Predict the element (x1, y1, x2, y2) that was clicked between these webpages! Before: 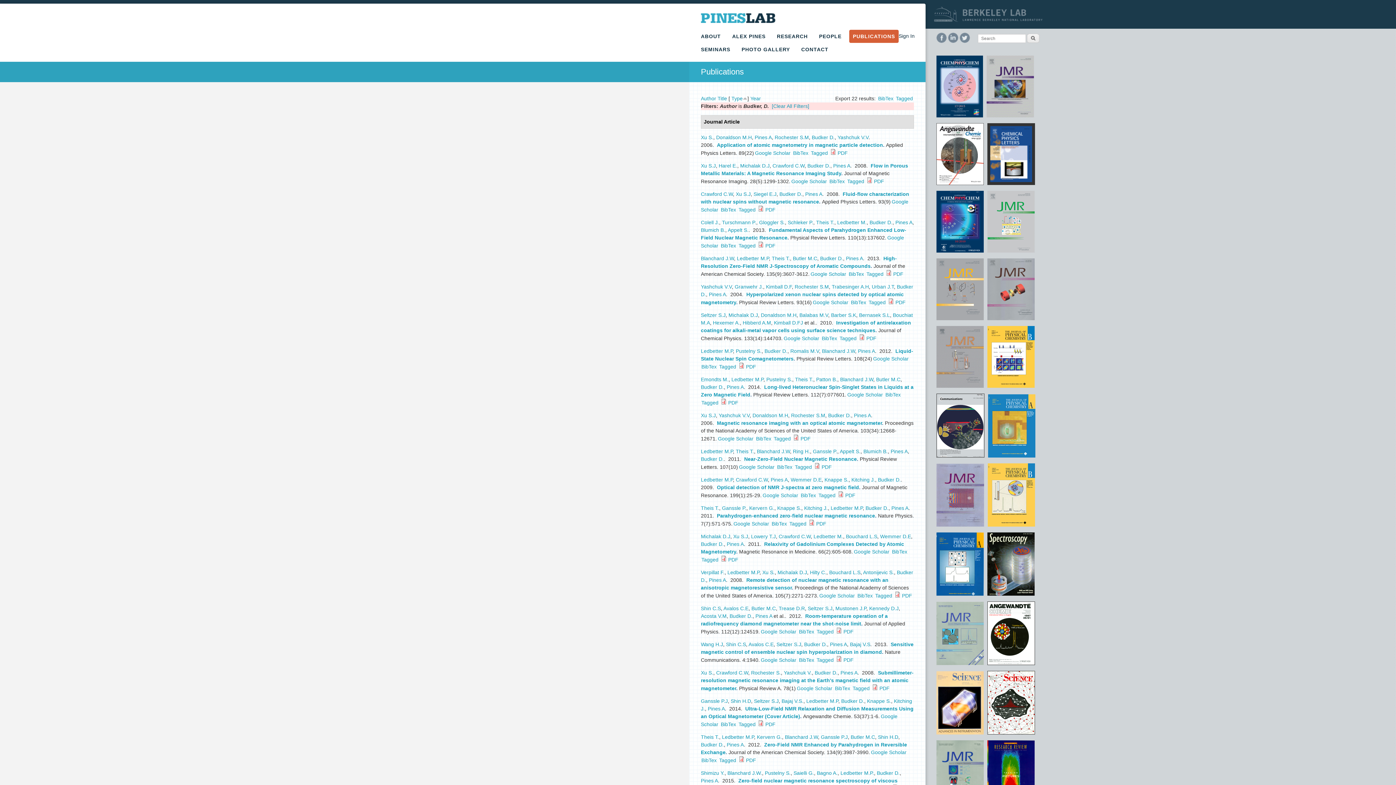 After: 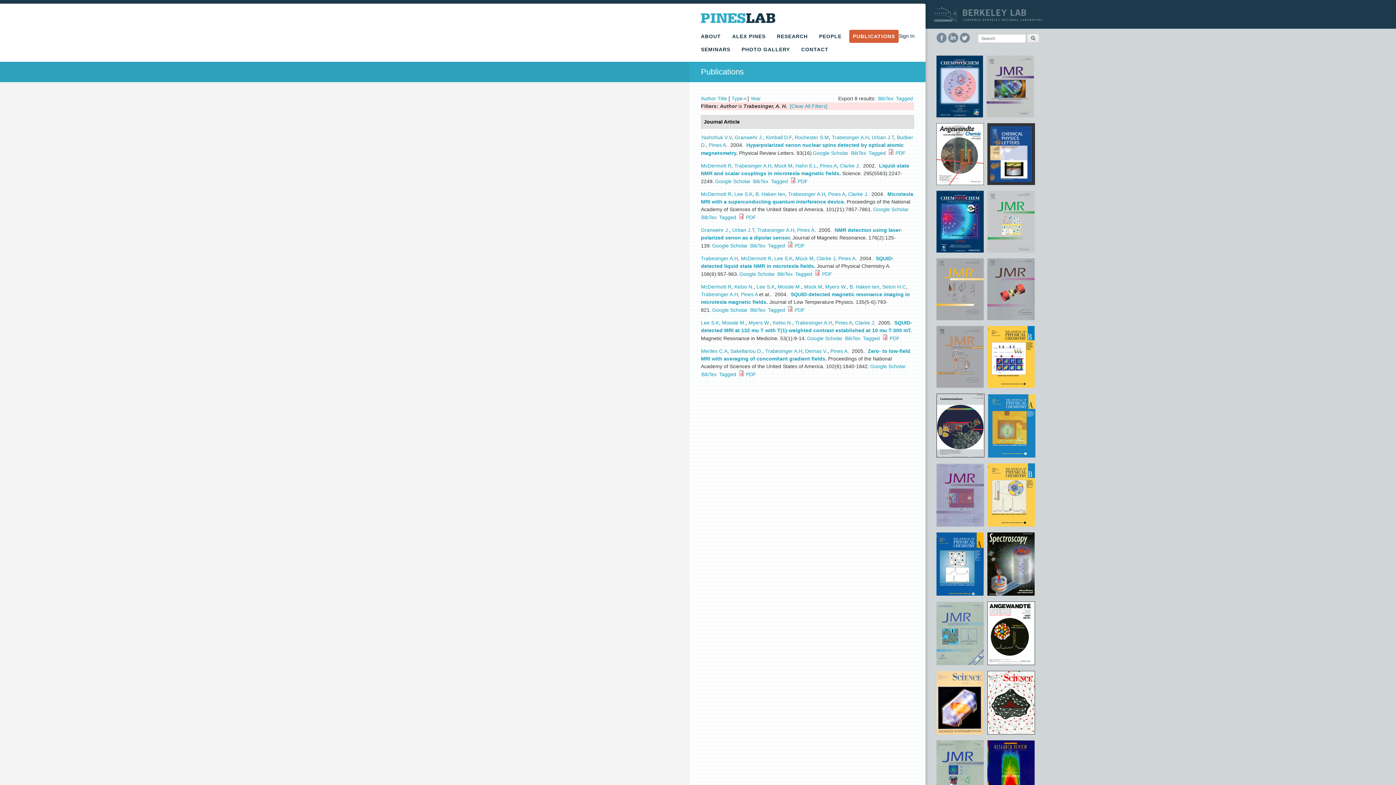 Action: label: Trabesinger A.H bbox: (832, 284, 869, 289)